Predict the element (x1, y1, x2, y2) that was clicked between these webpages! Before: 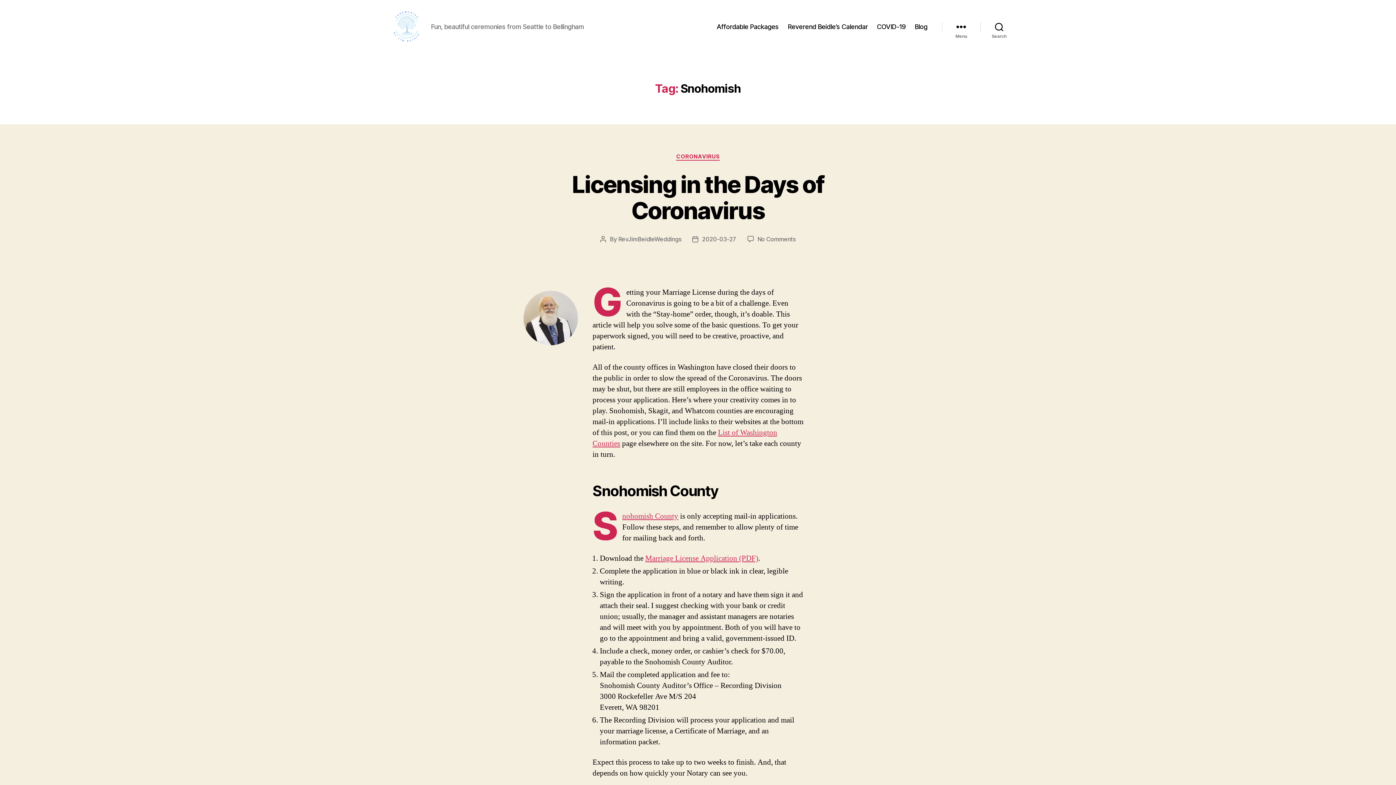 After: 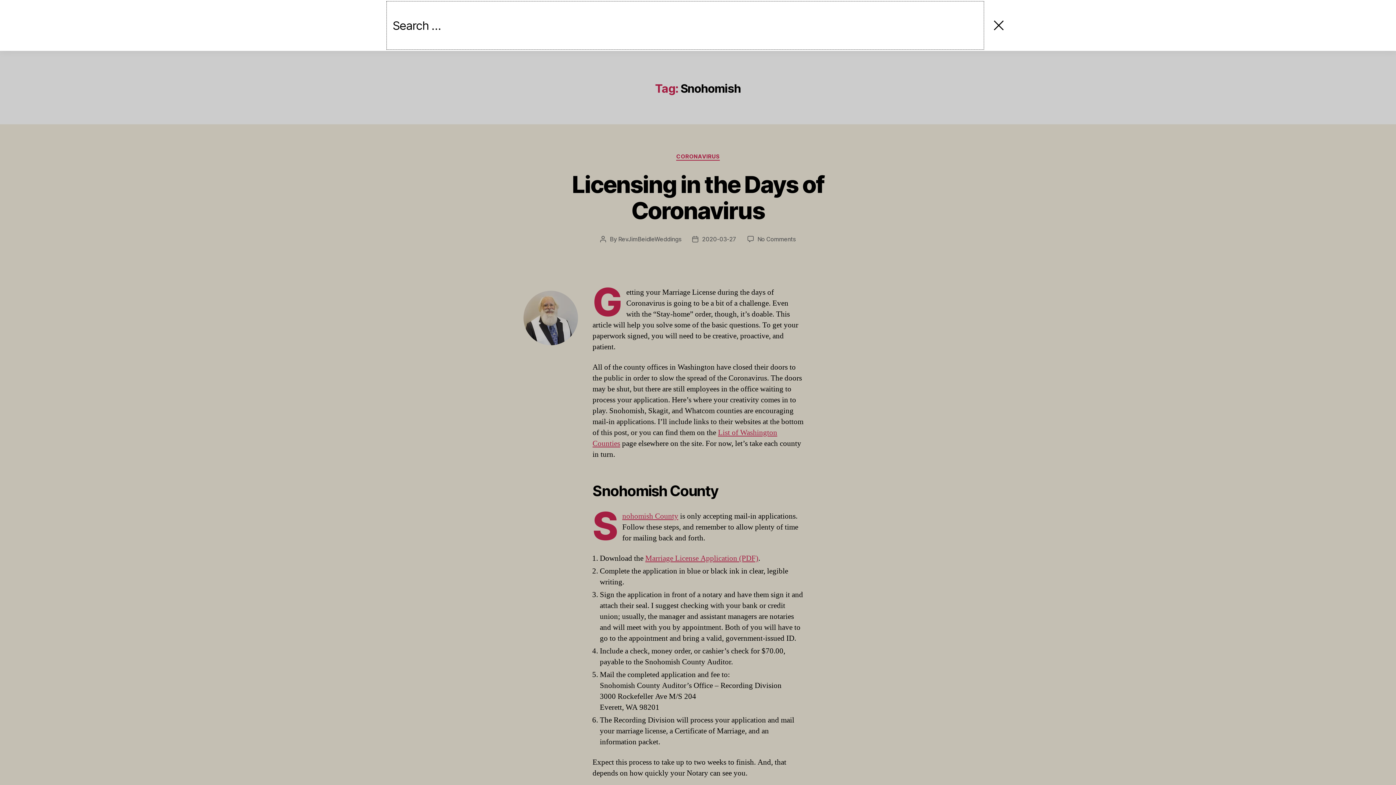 Action: bbox: (980, 18, 1018, 34) label: Search